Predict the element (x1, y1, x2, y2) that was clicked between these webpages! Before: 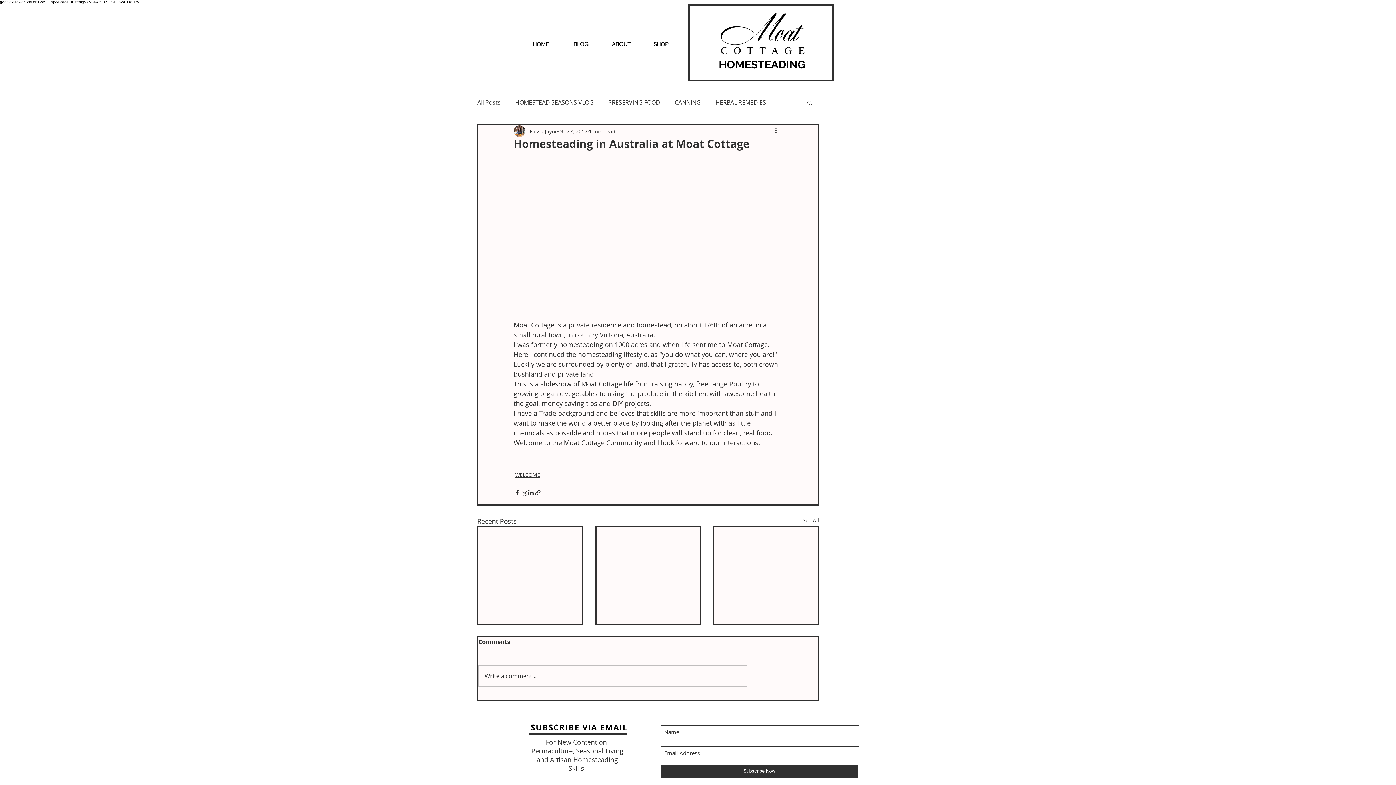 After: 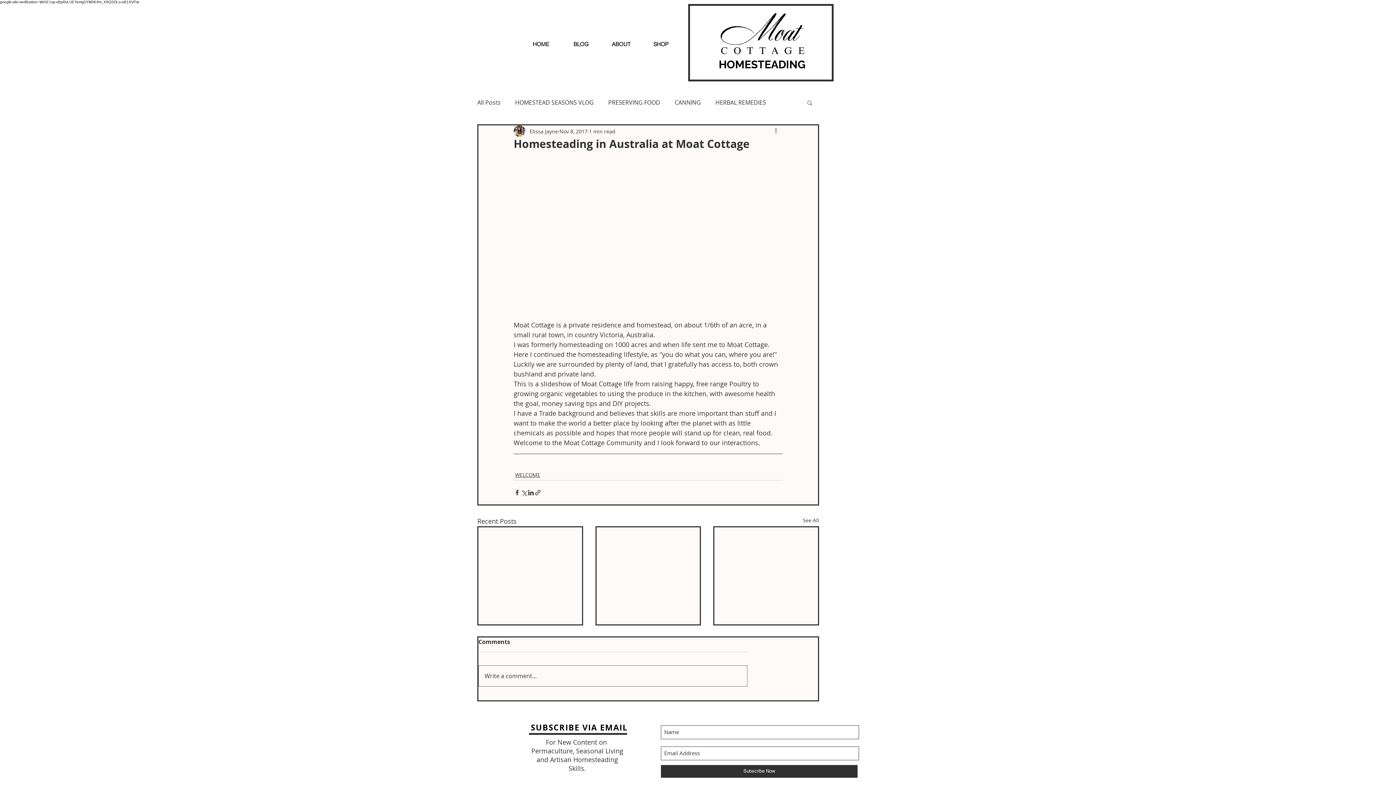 Action: bbox: (478, 666, 747, 686) label: Write a comment...